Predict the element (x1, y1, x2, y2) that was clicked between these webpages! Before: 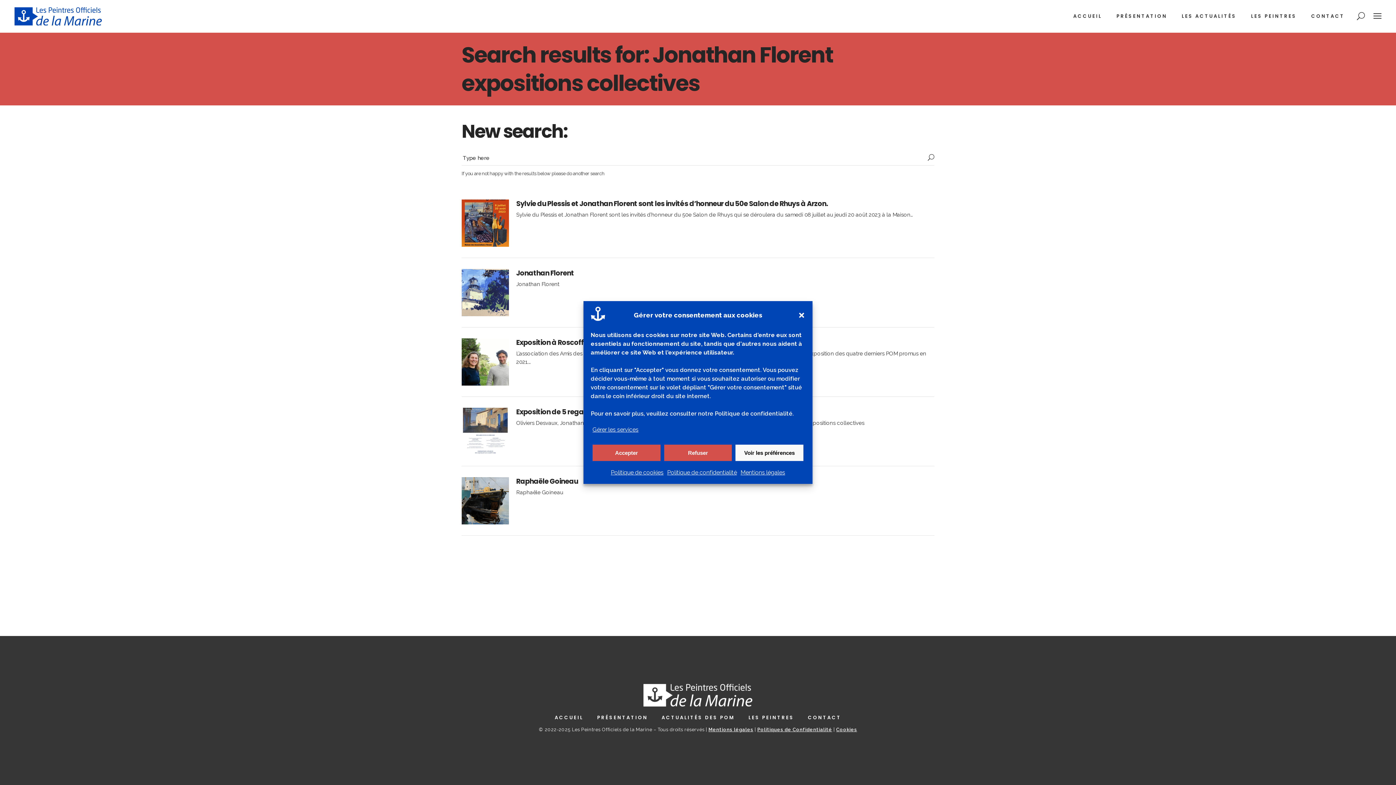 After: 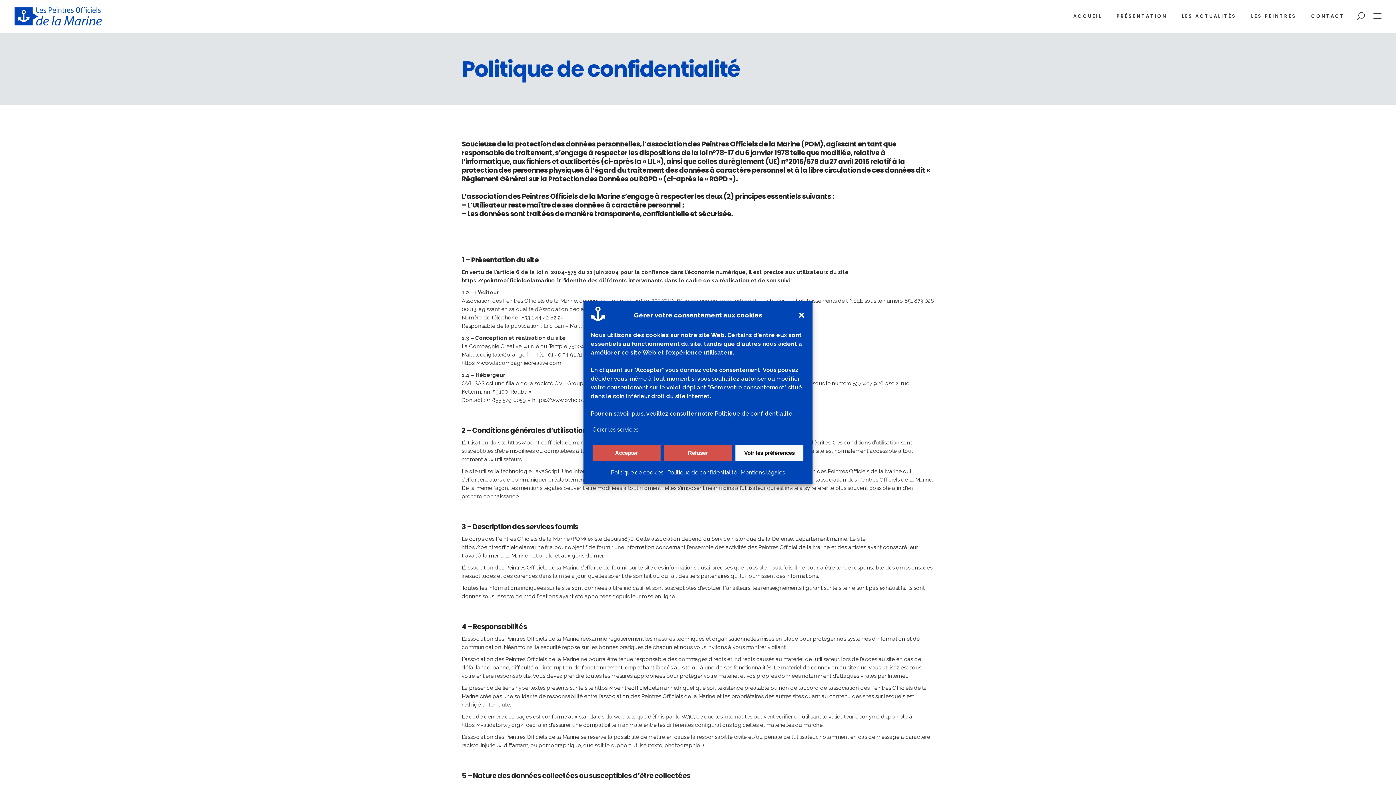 Action: label: notre Politique de confidentialité. bbox: (698, 410, 794, 417)